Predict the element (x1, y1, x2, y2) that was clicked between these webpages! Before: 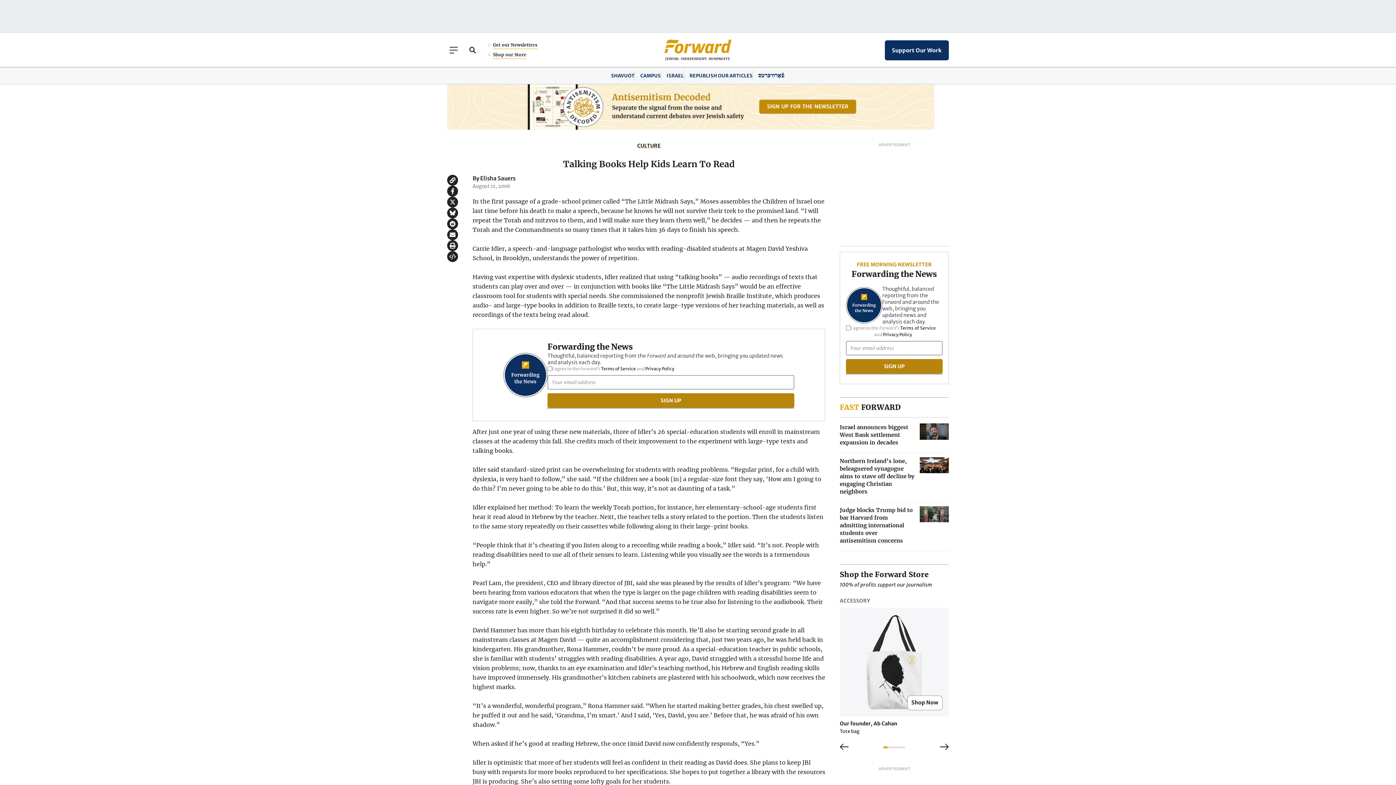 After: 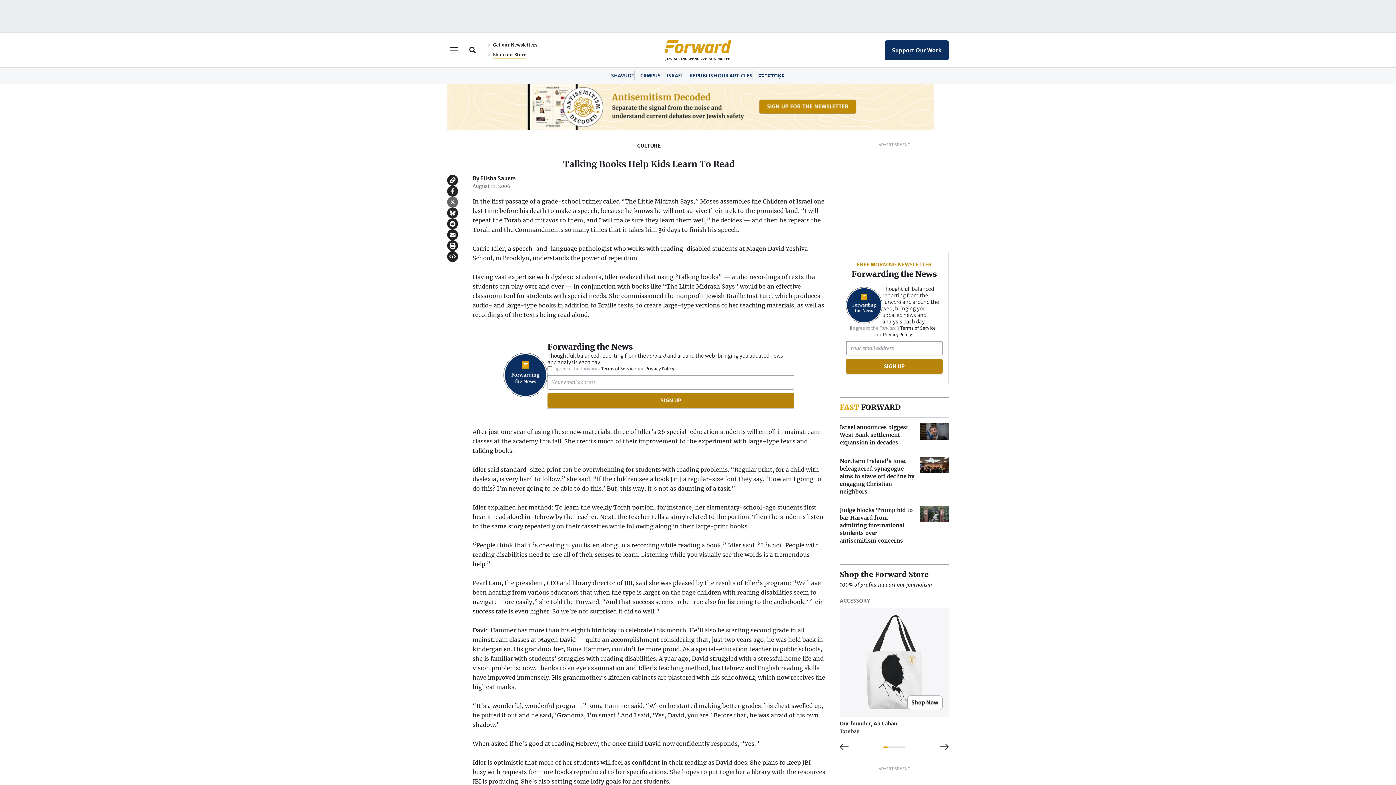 Action: label: Share on X bbox: (447, 196, 458, 207)